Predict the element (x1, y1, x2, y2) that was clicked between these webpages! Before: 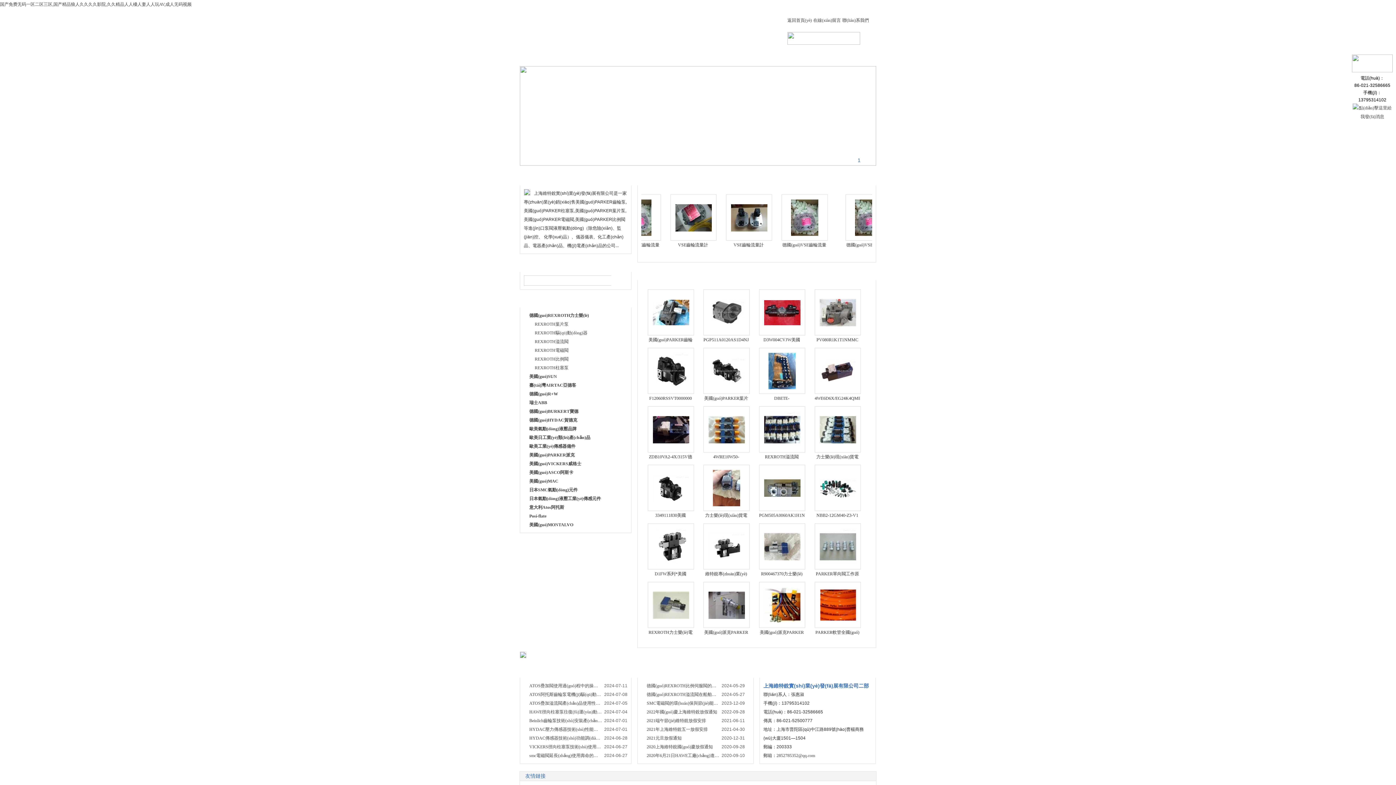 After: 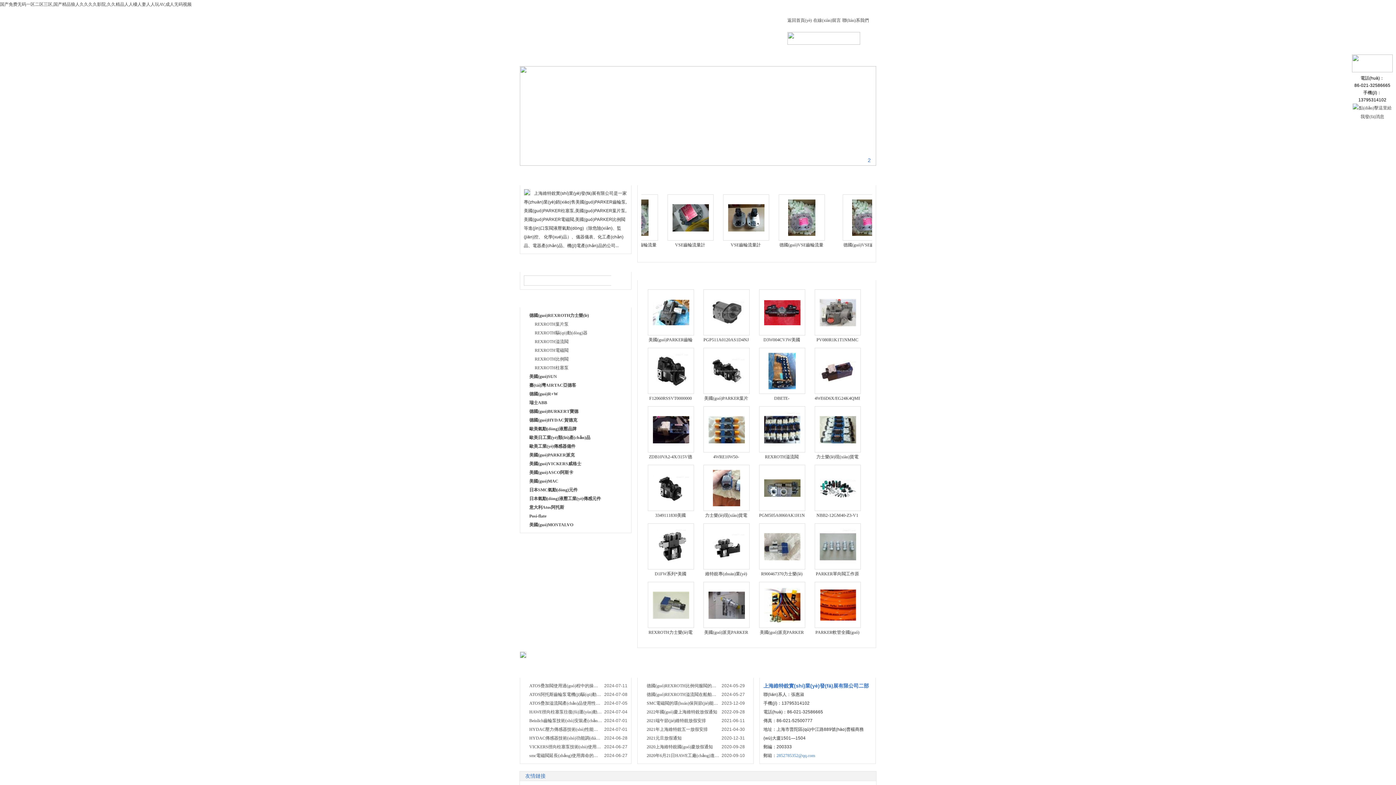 Action: label: 2852785352@qq.com bbox: (776, 753, 815, 758)